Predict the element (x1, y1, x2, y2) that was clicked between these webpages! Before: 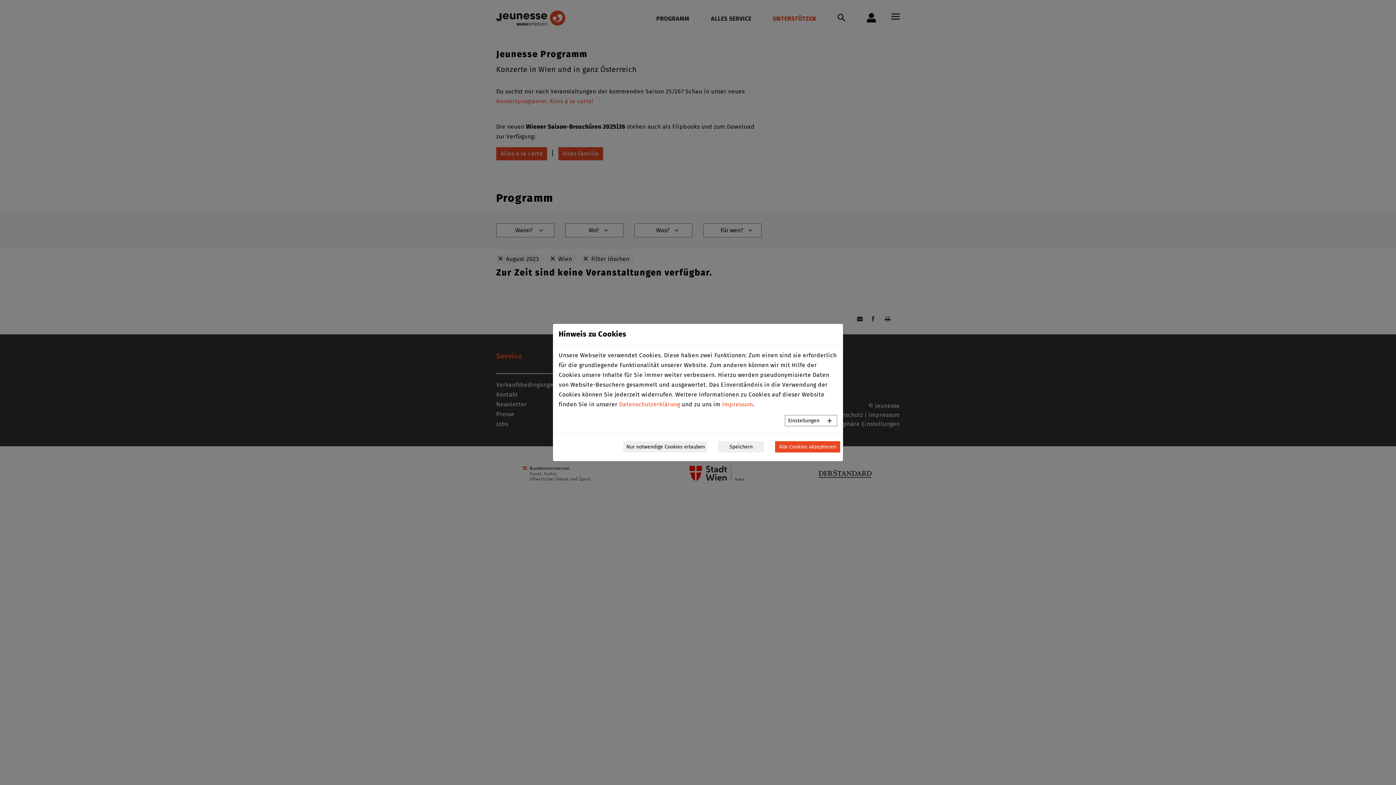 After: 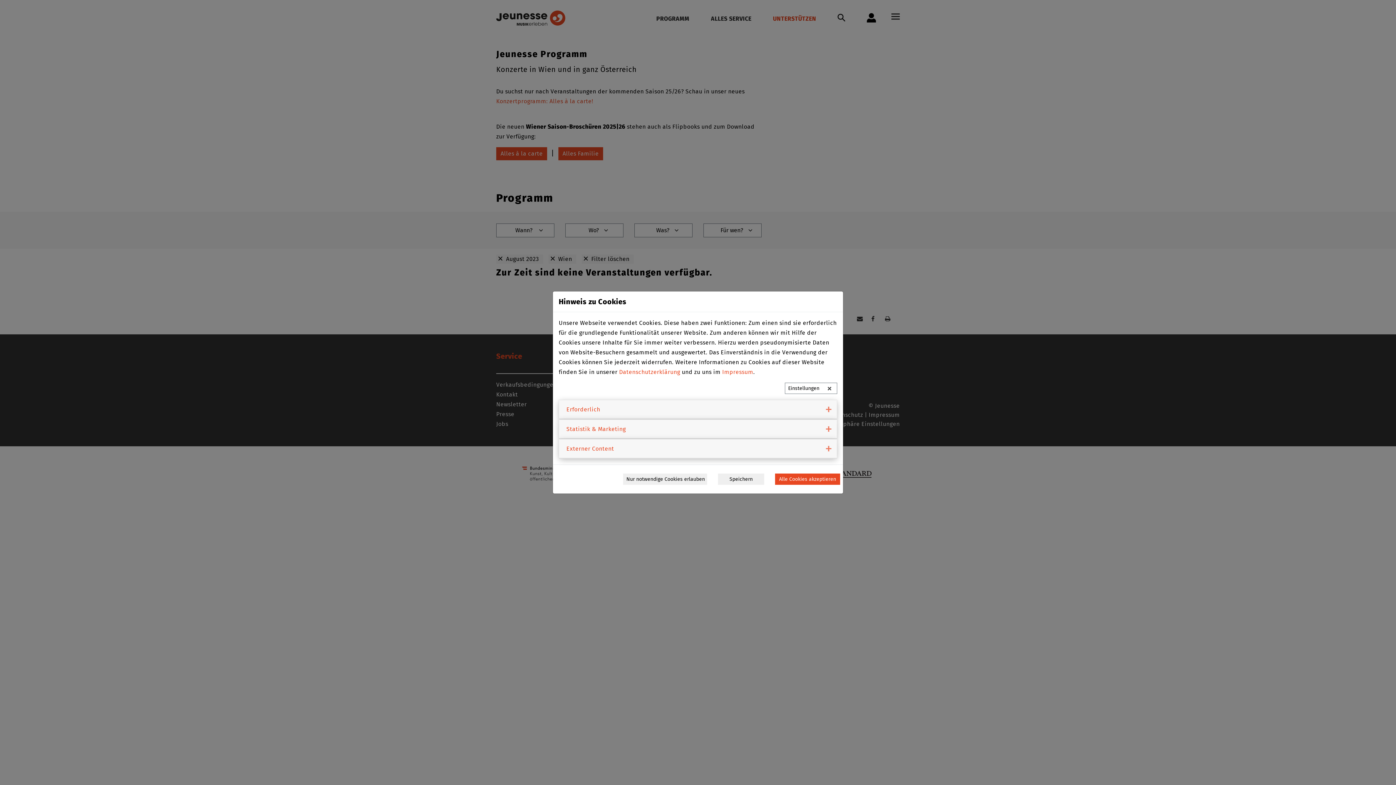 Action: label: Einstellungen bbox: (785, 415, 837, 426)